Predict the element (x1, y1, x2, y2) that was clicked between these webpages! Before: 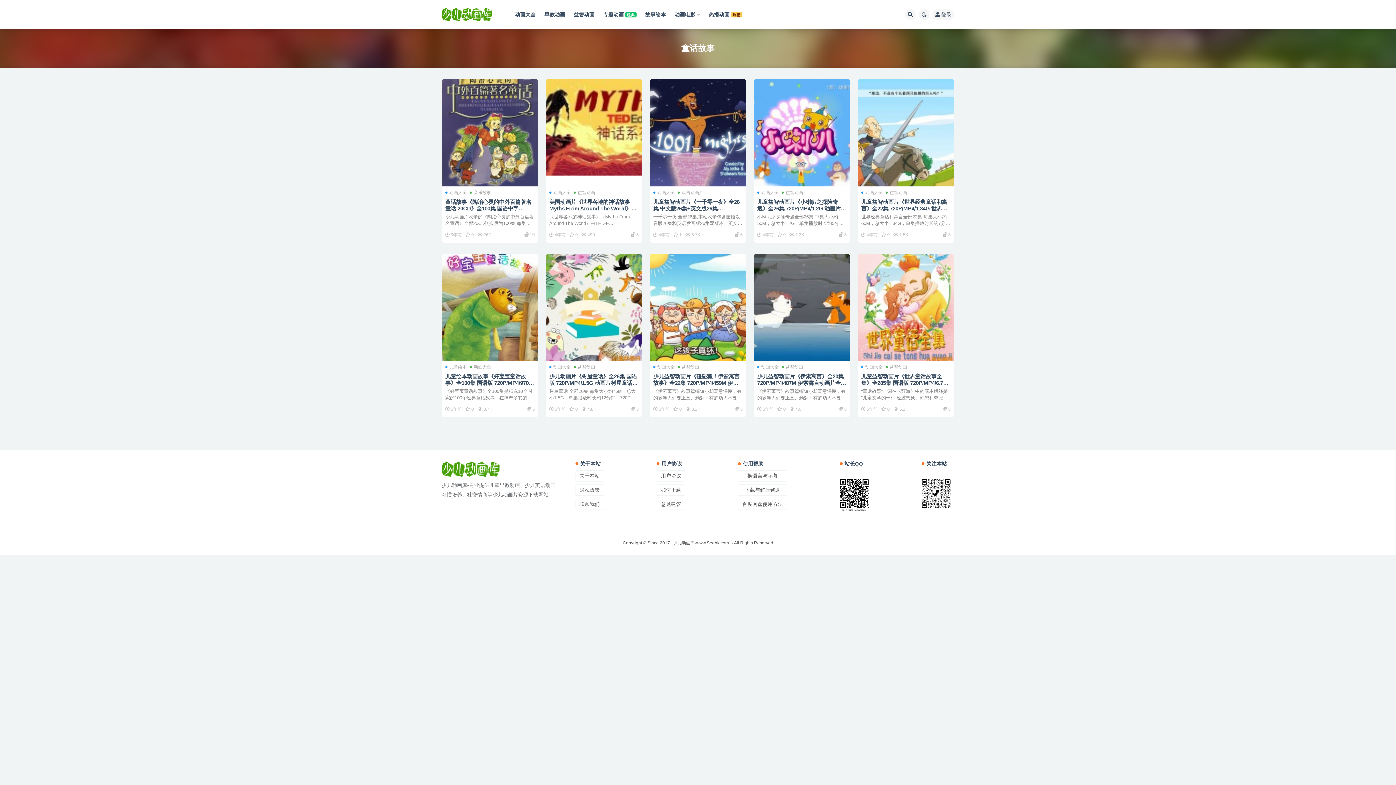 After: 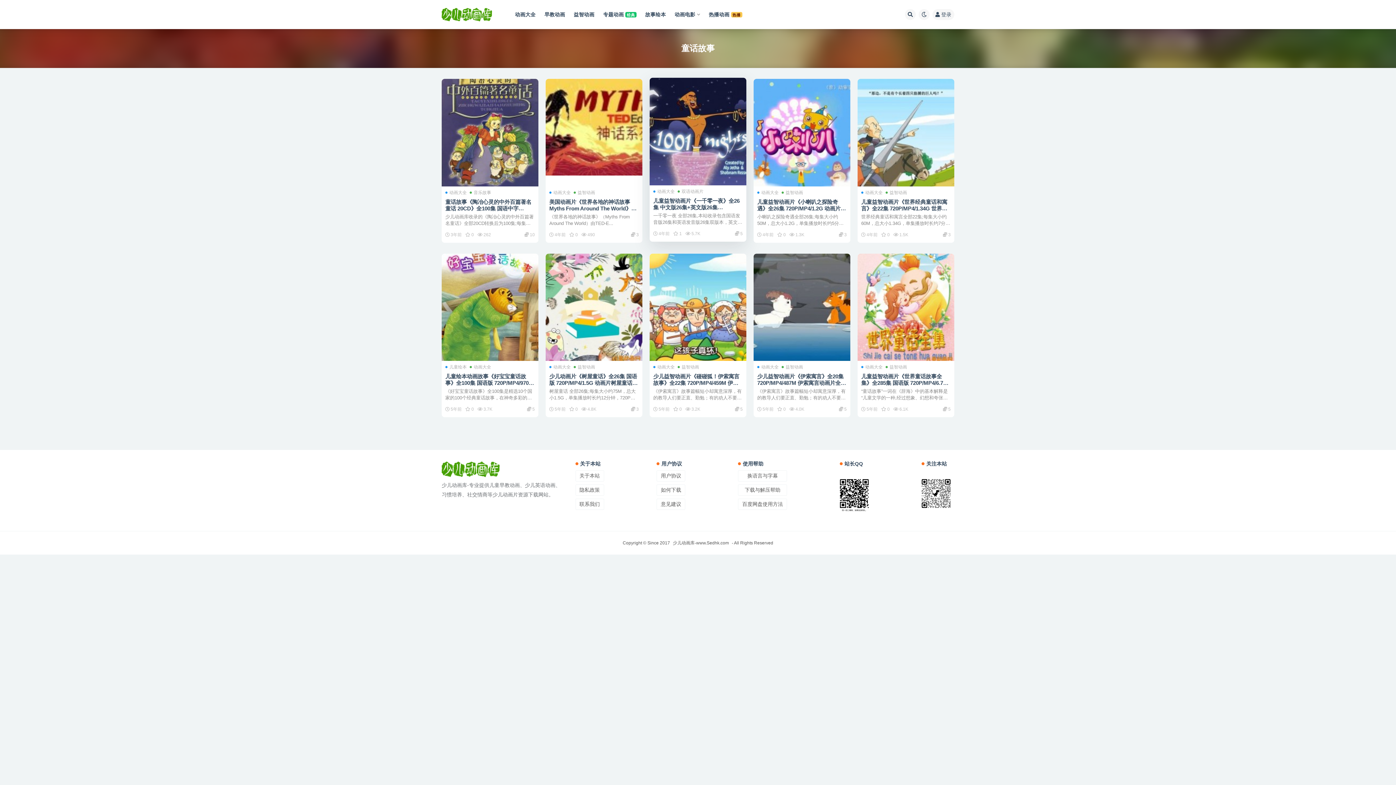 Action: bbox: (649, 78, 746, 186)